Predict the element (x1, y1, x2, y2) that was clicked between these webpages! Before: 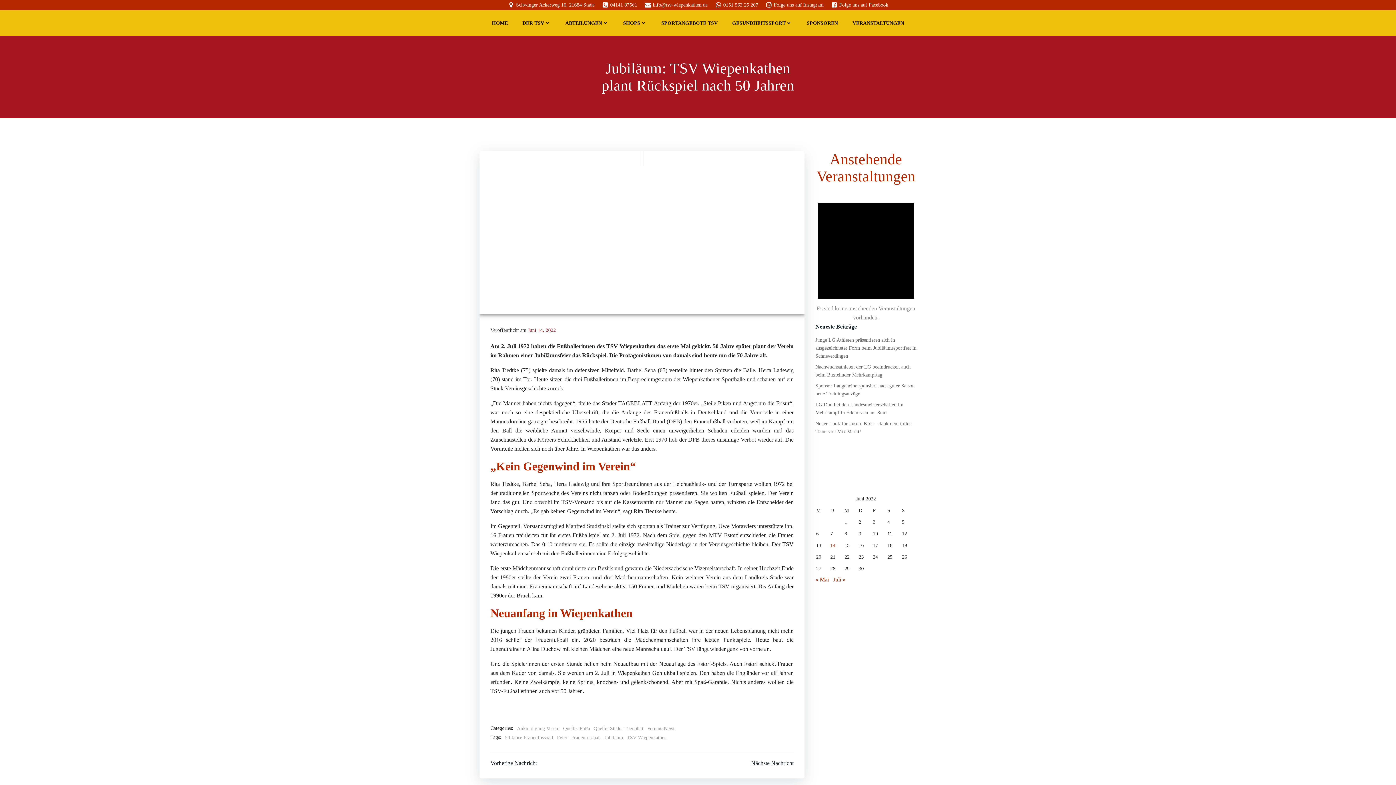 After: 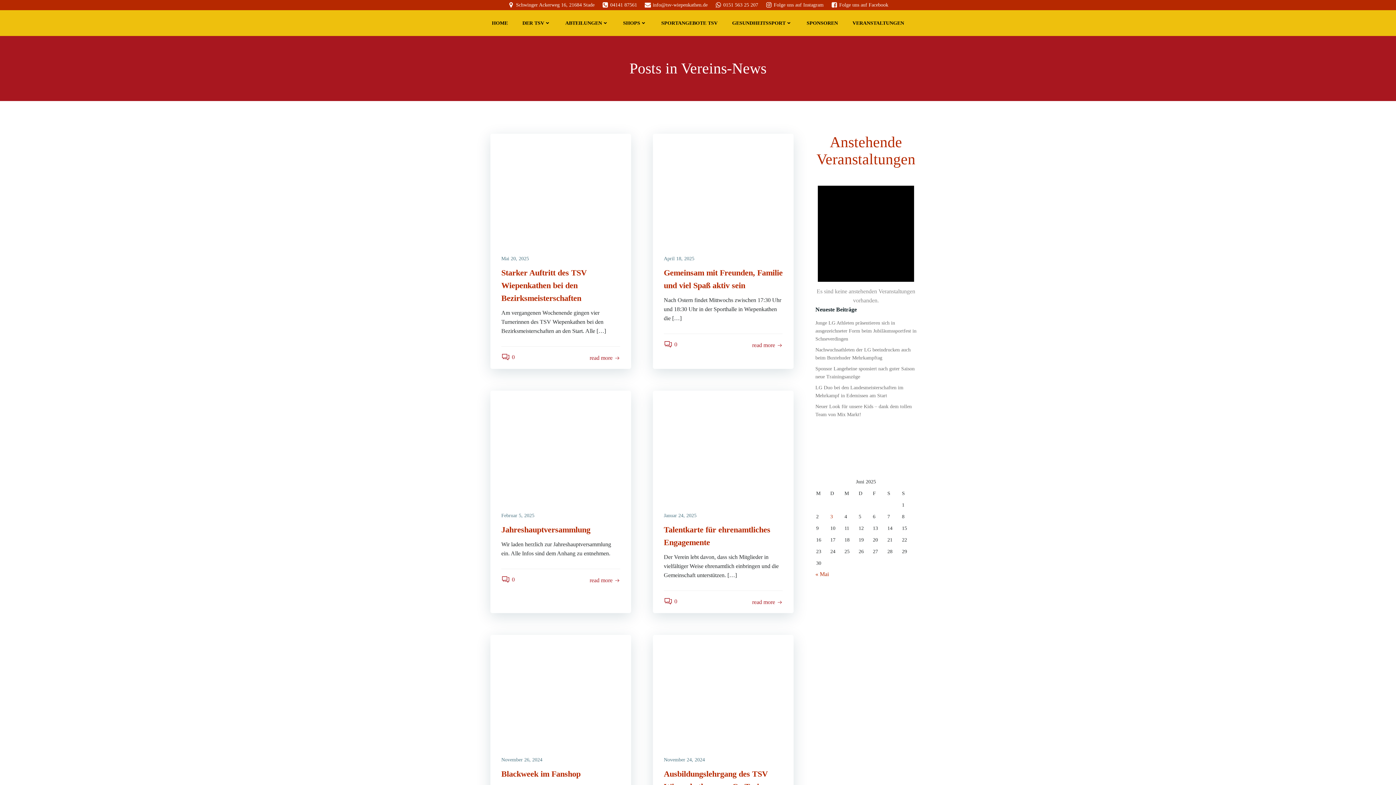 Action: bbox: (647, 725, 675, 733) label: Vereins-News